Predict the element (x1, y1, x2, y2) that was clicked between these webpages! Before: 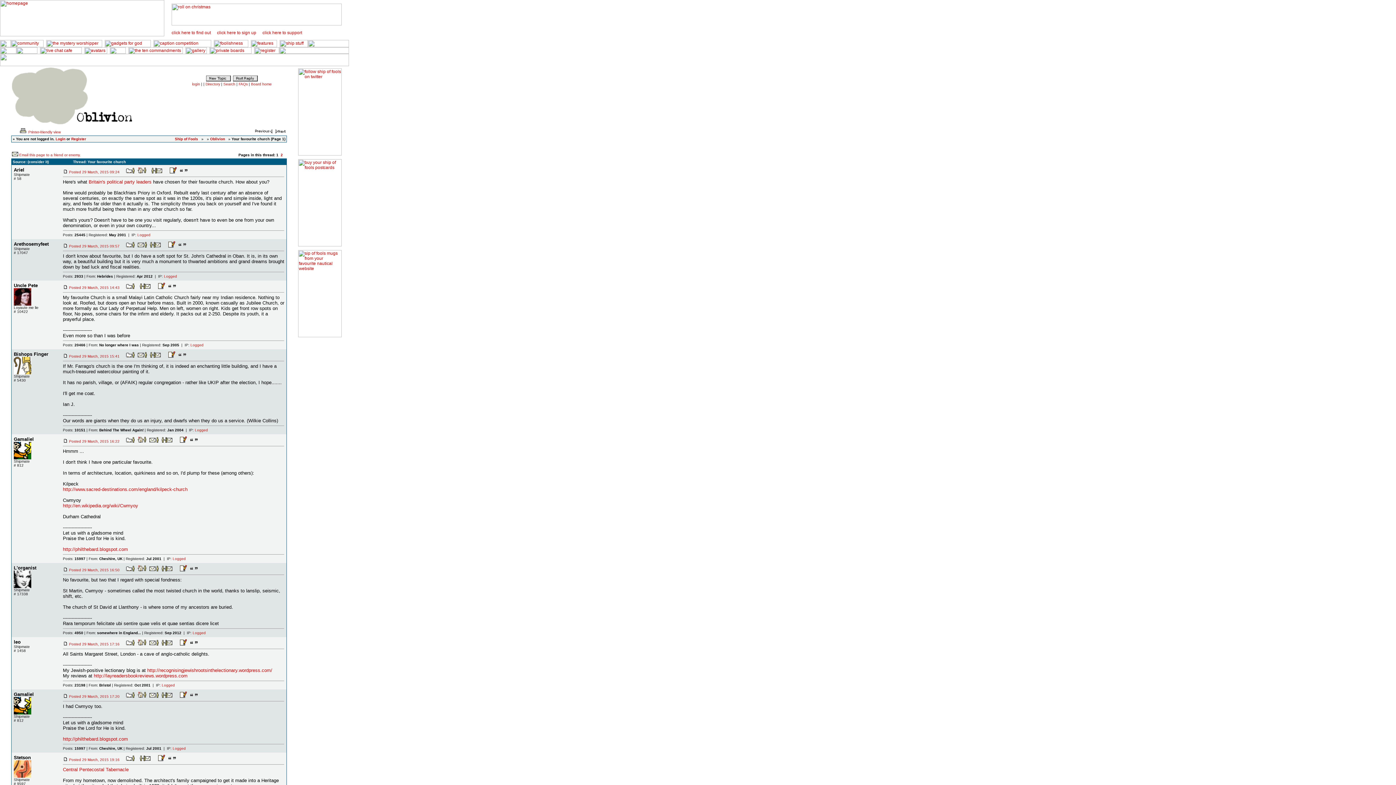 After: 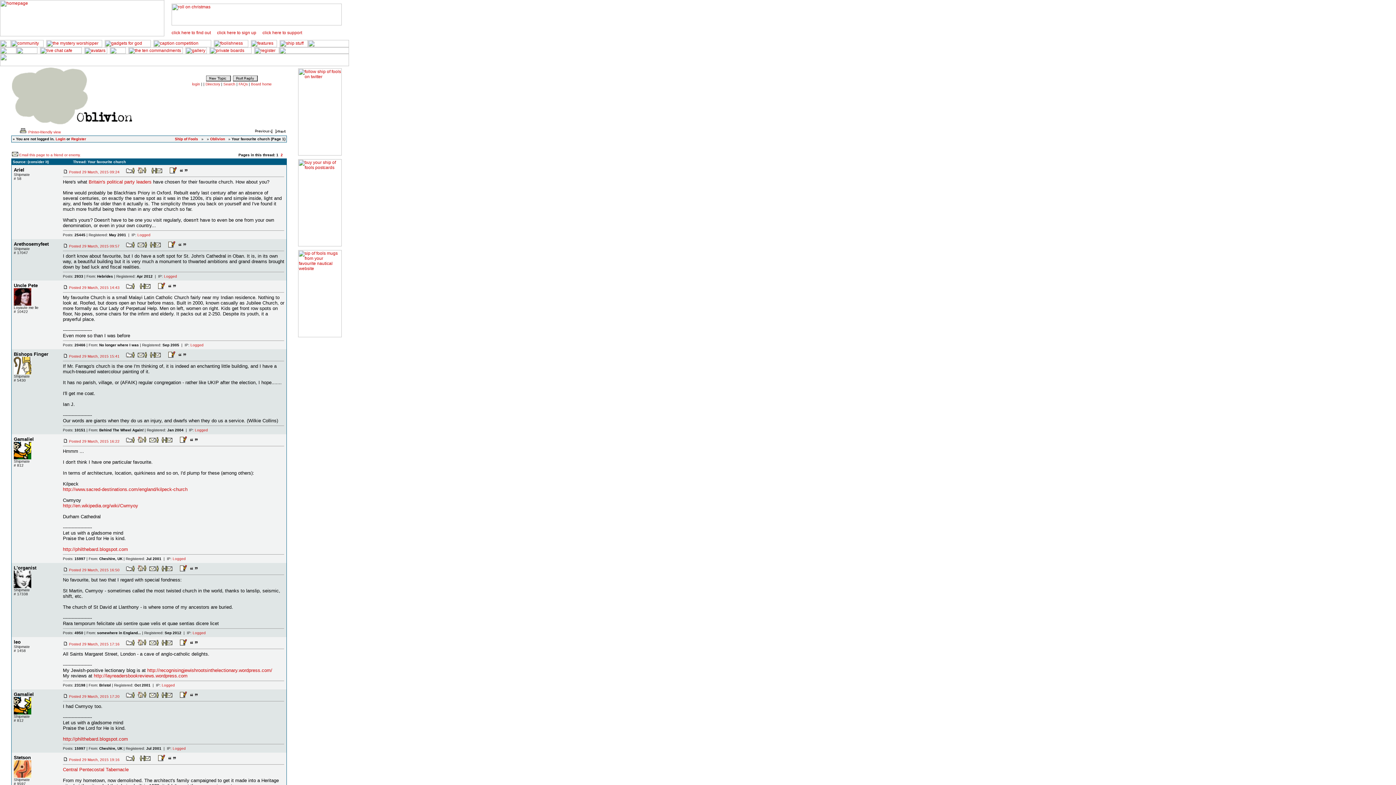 Action: bbox: (126, 439, 134, 443)